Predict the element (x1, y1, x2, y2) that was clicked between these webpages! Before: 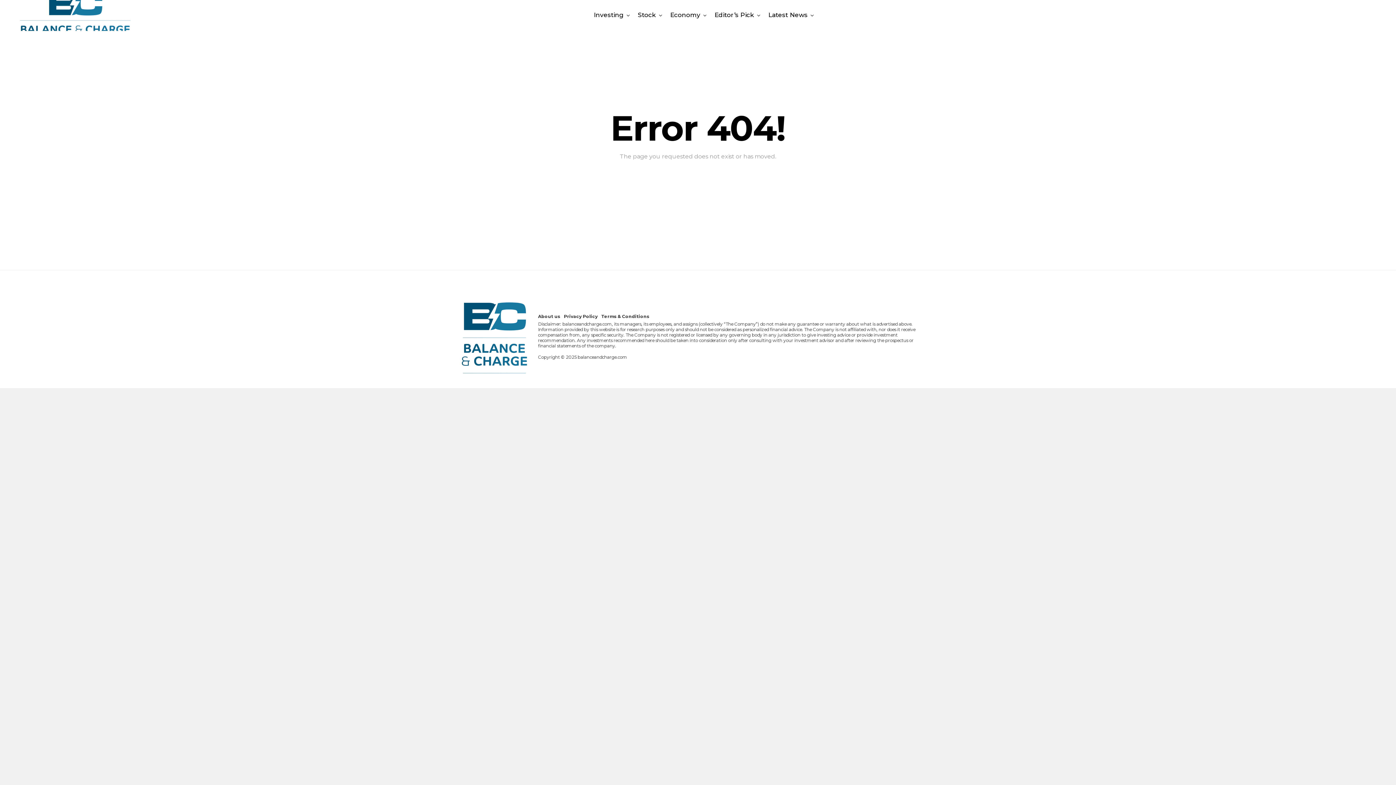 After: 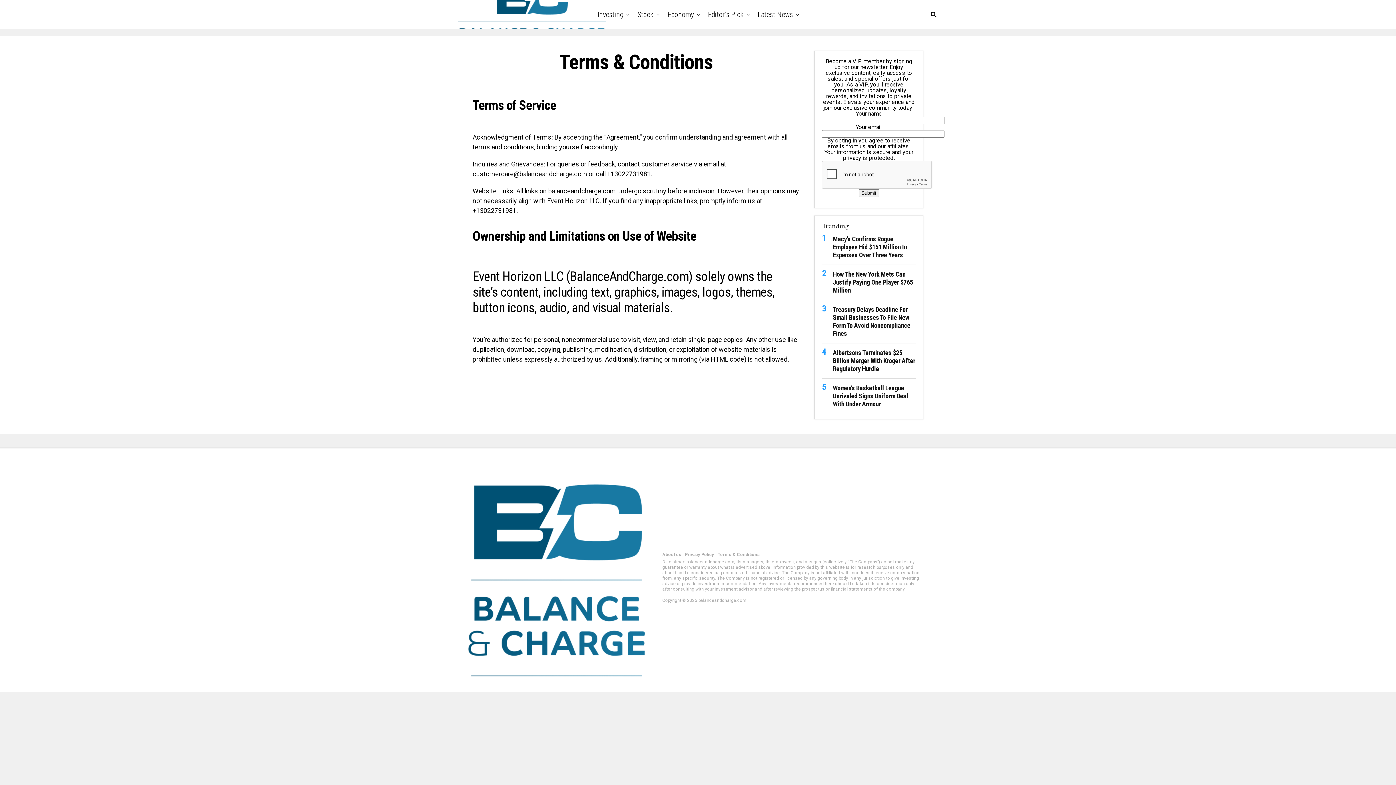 Action: bbox: (601, 313, 649, 319) label: Terms & Conditions